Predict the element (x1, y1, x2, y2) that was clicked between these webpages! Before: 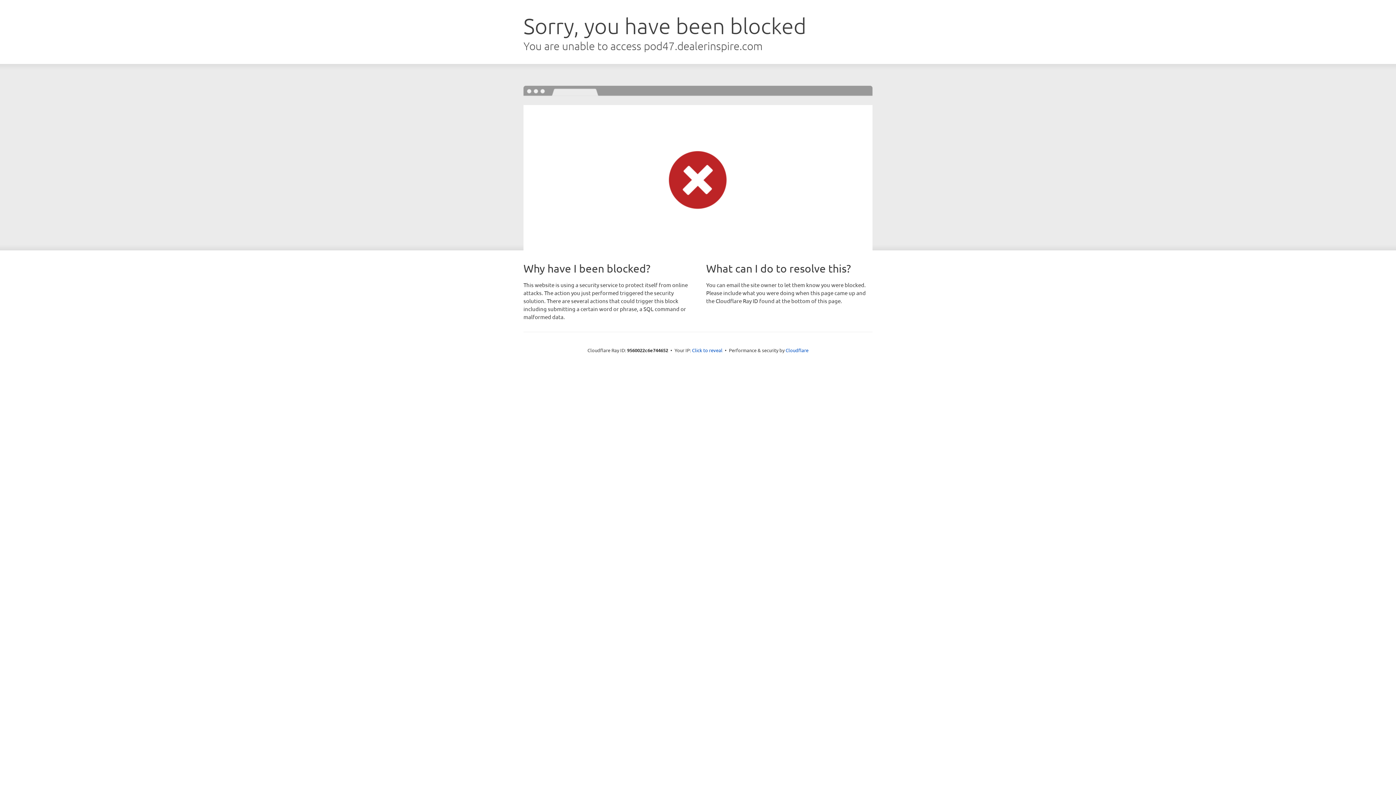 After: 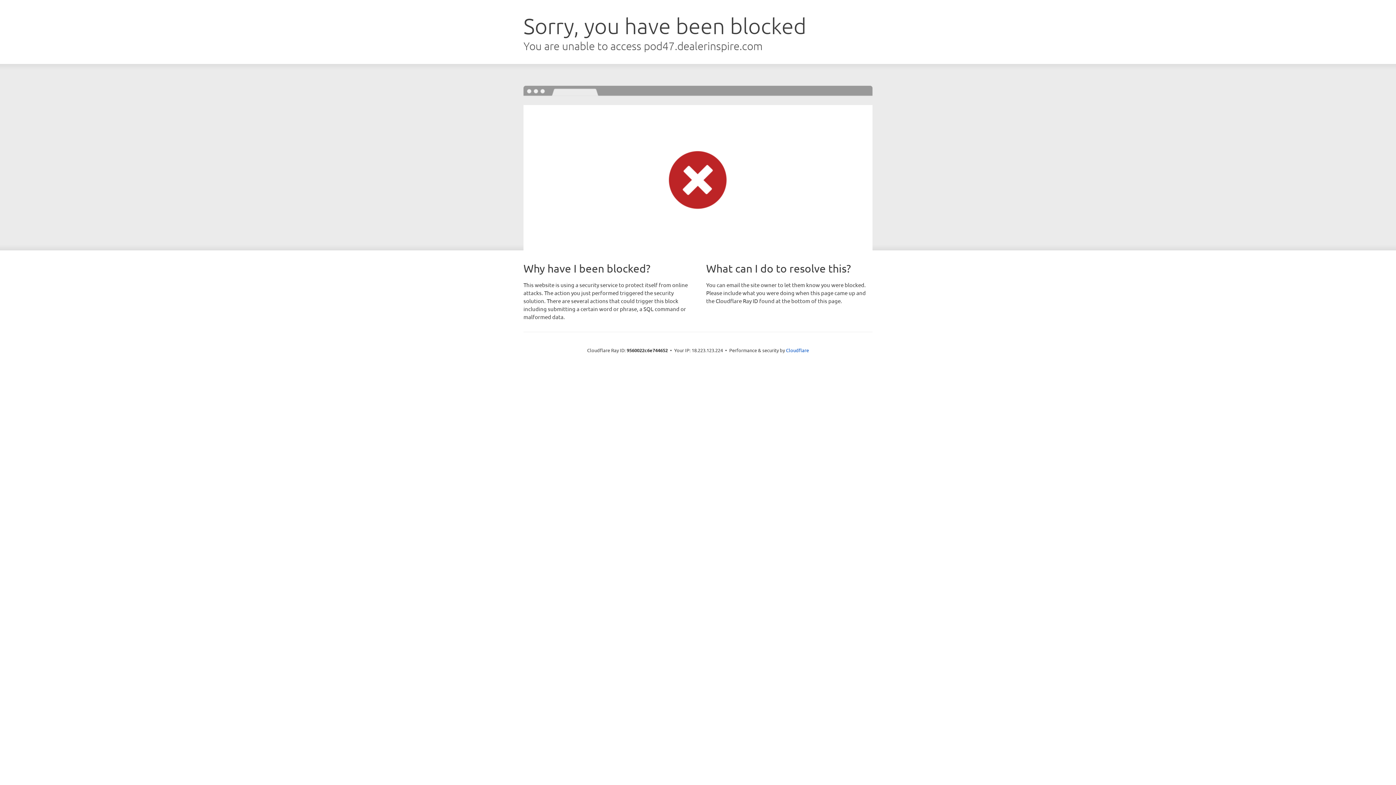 Action: bbox: (692, 346, 722, 353) label: Click to reveal